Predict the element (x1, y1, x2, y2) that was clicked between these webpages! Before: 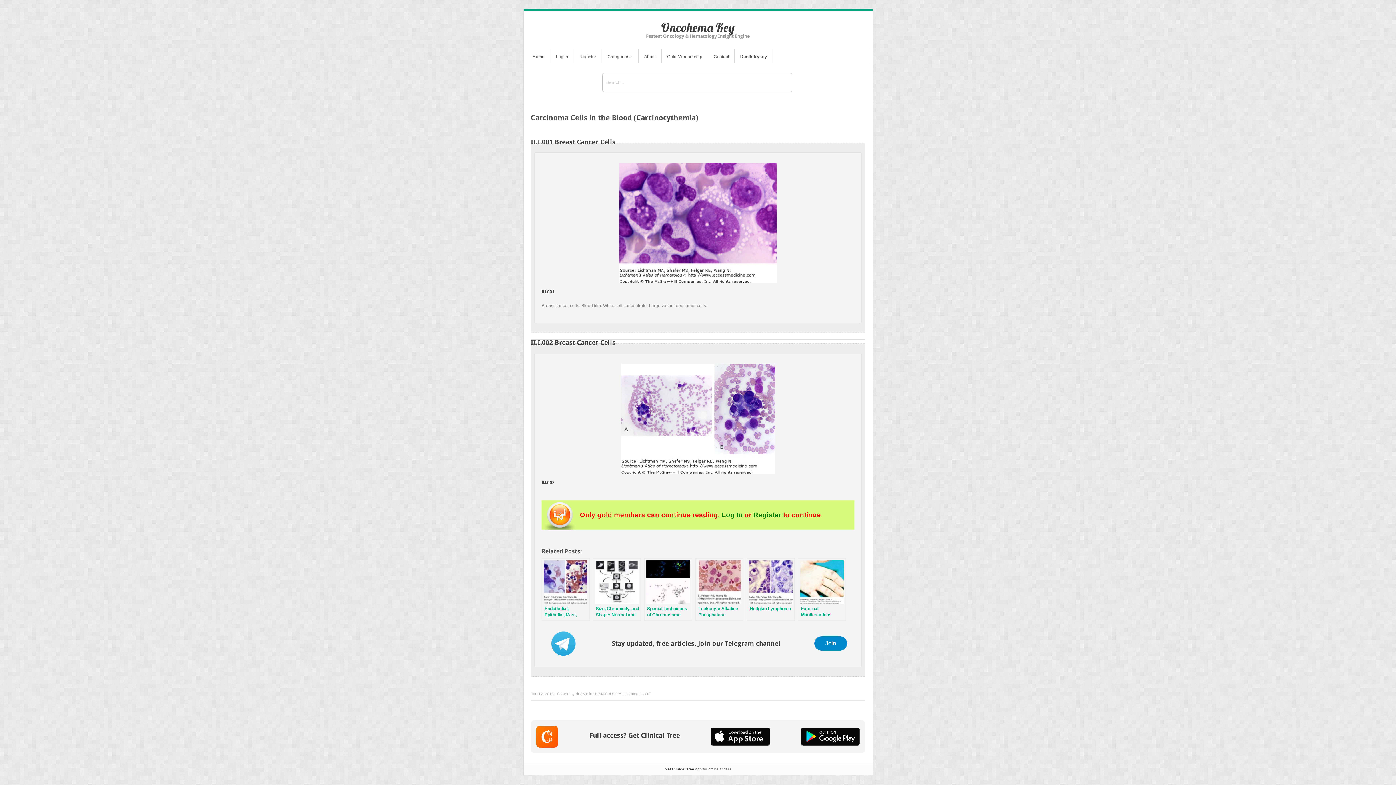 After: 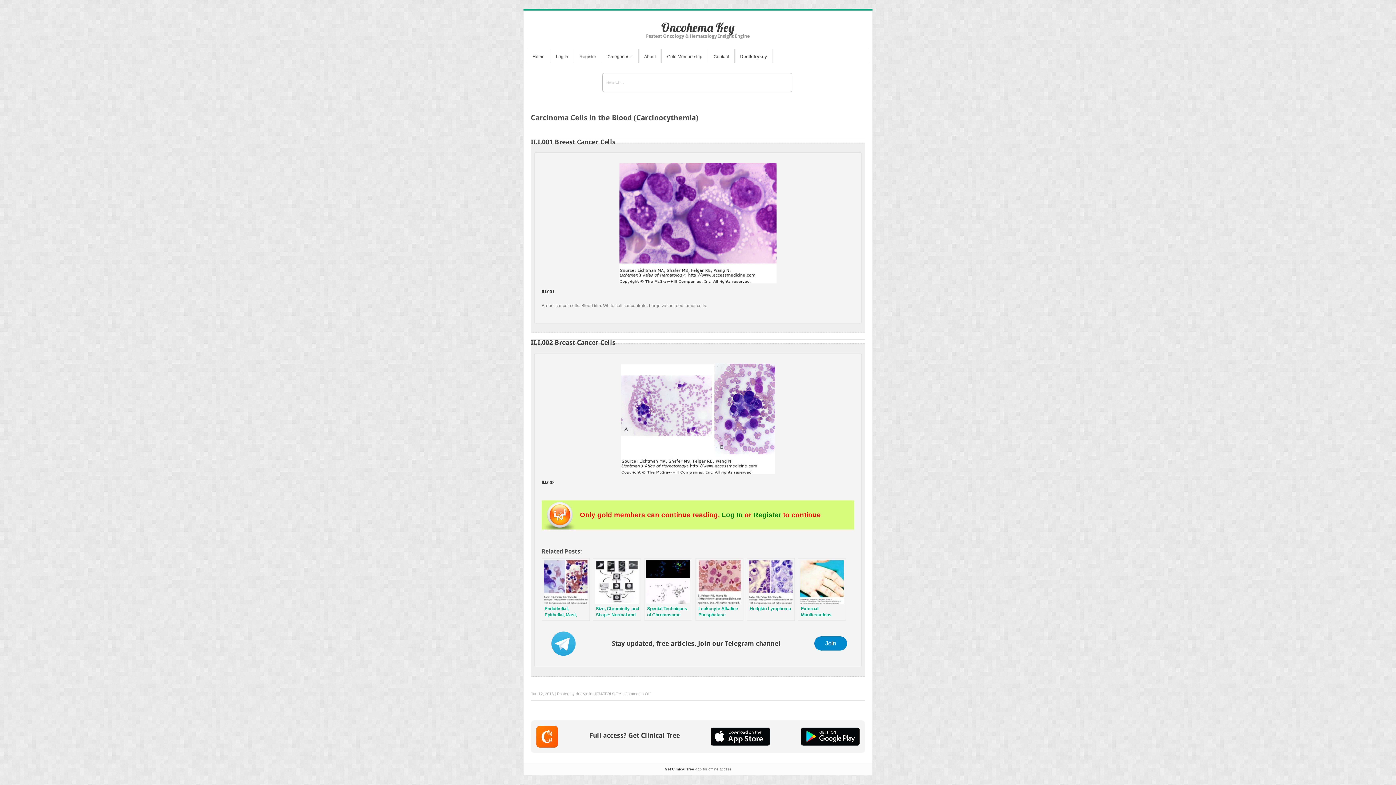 Action: label: Full access? Get Clinical Tree bbox: (530, 720, 865, 753)